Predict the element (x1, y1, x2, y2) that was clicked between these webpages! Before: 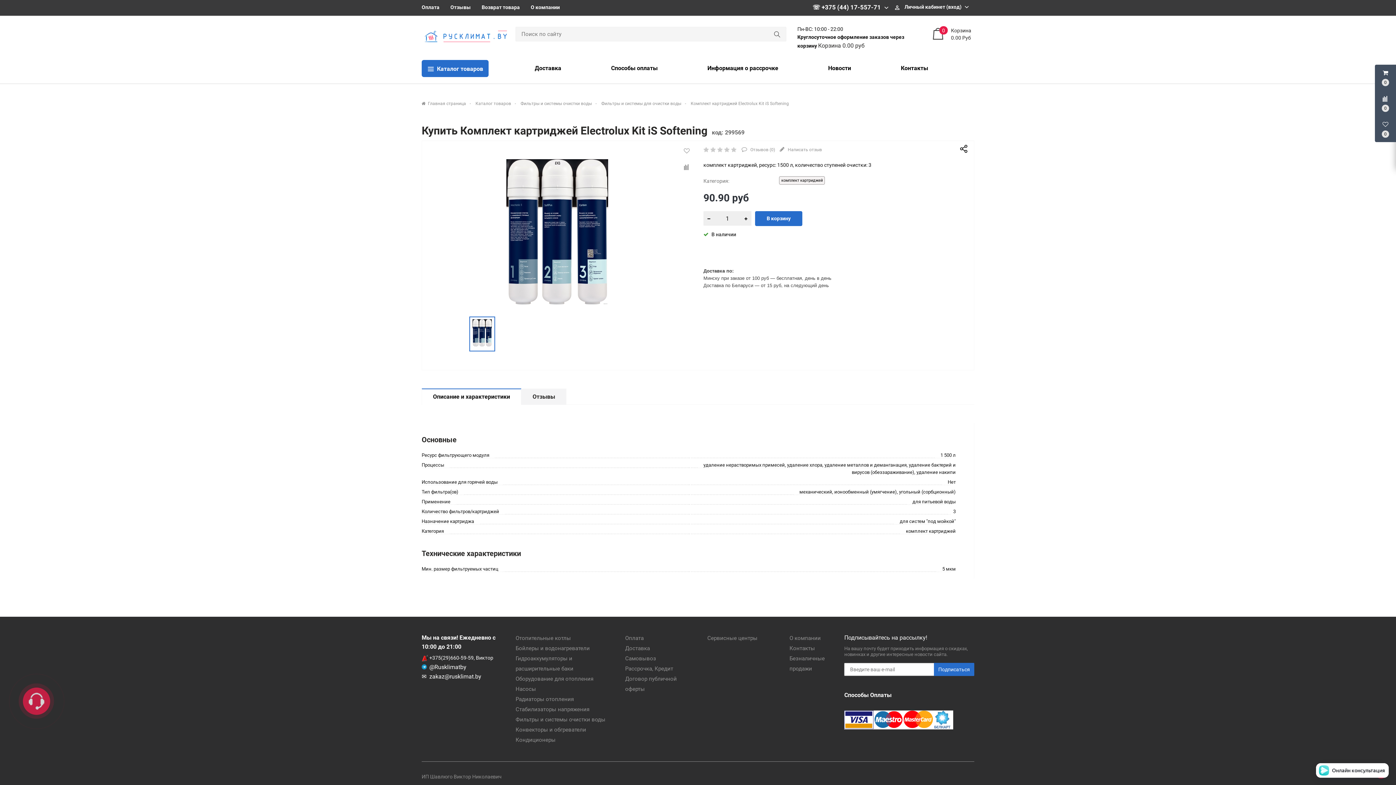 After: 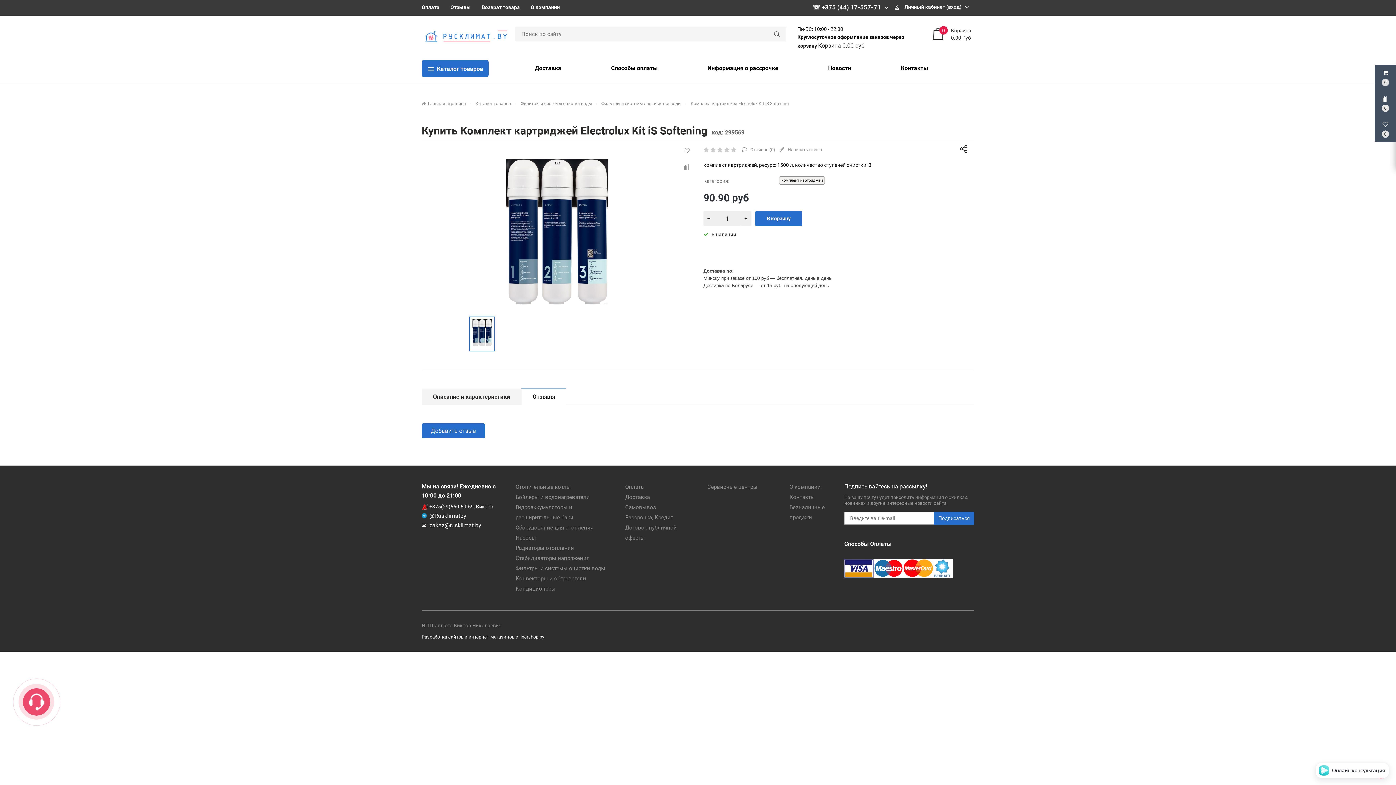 Action: label:  Отзывов (0) bbox: (741, 146, 775, 153)